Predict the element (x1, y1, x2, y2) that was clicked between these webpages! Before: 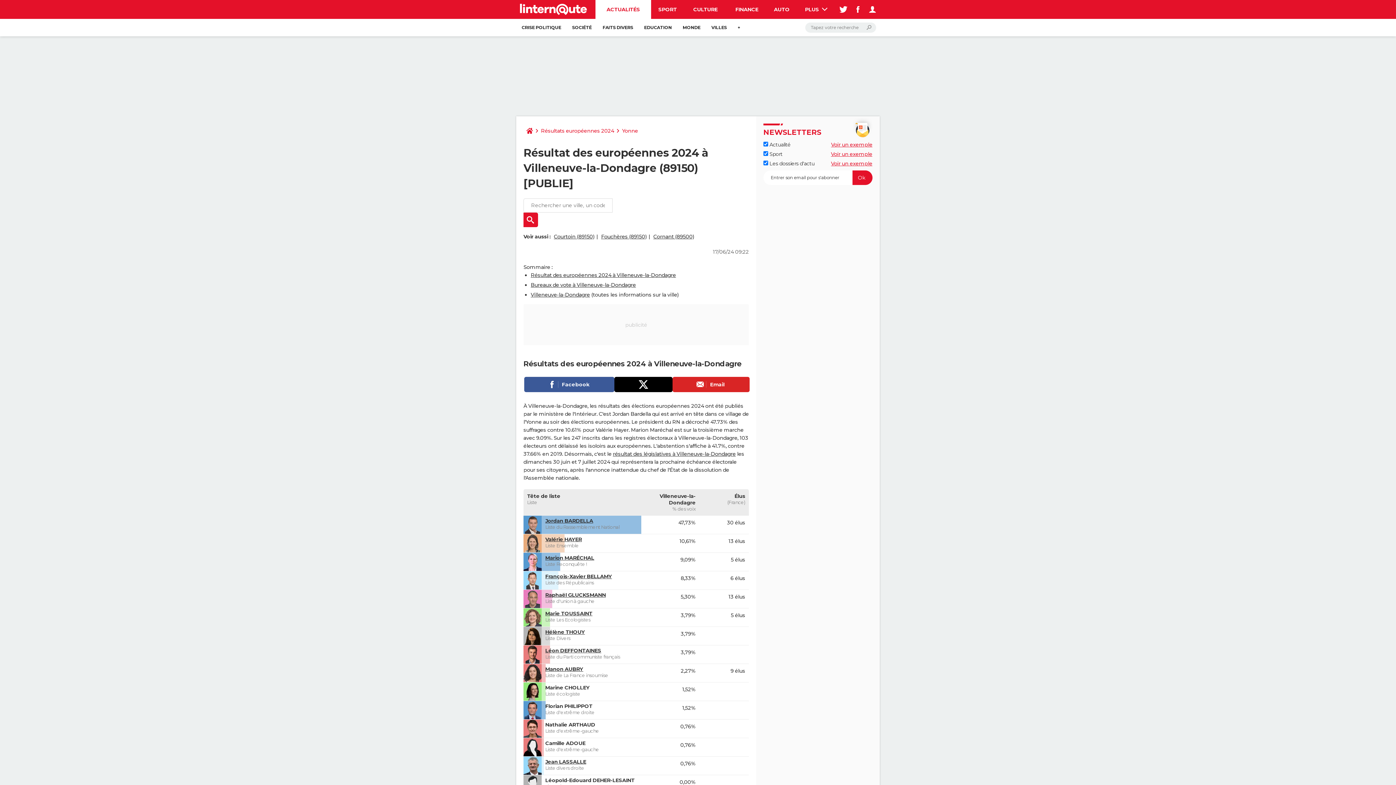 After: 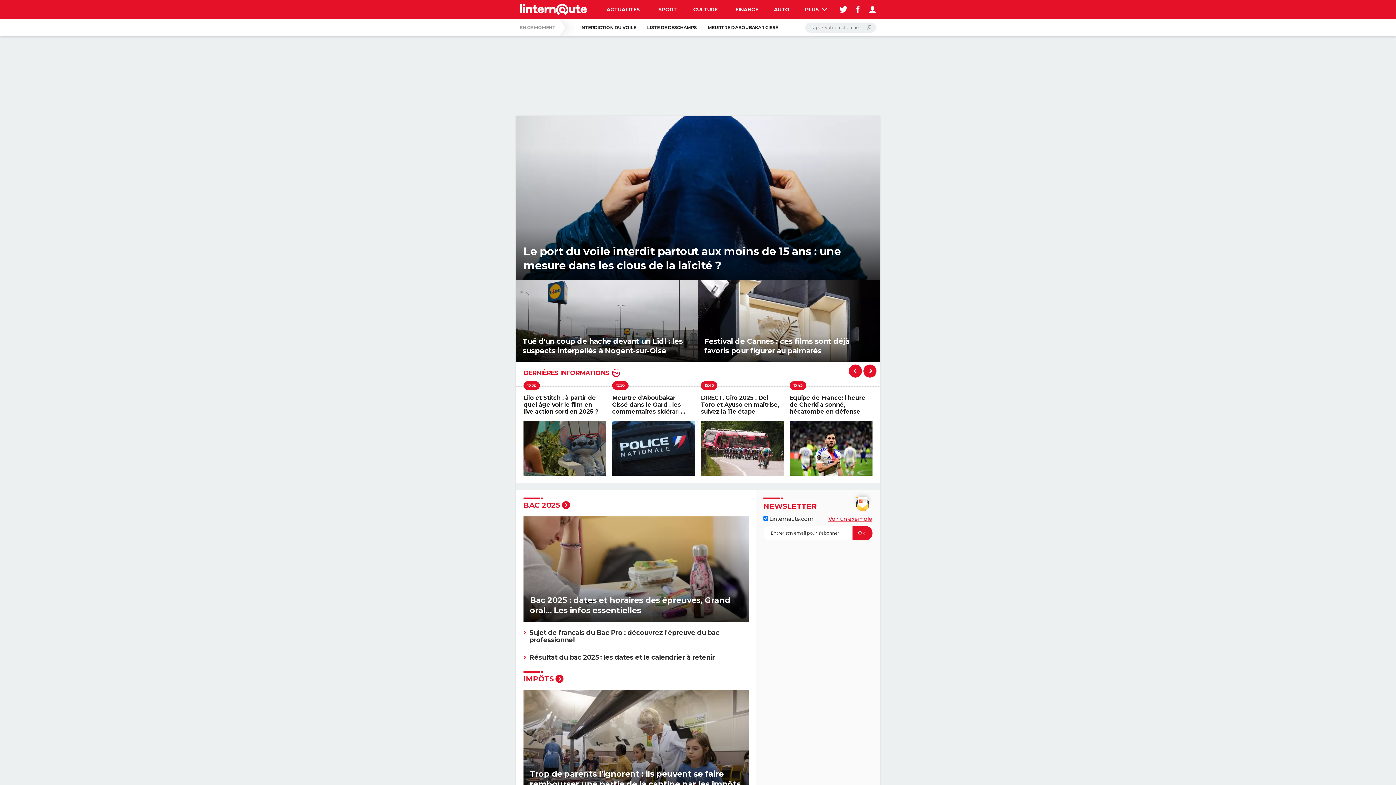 Action: bbox: (523, 123, 536, 138)